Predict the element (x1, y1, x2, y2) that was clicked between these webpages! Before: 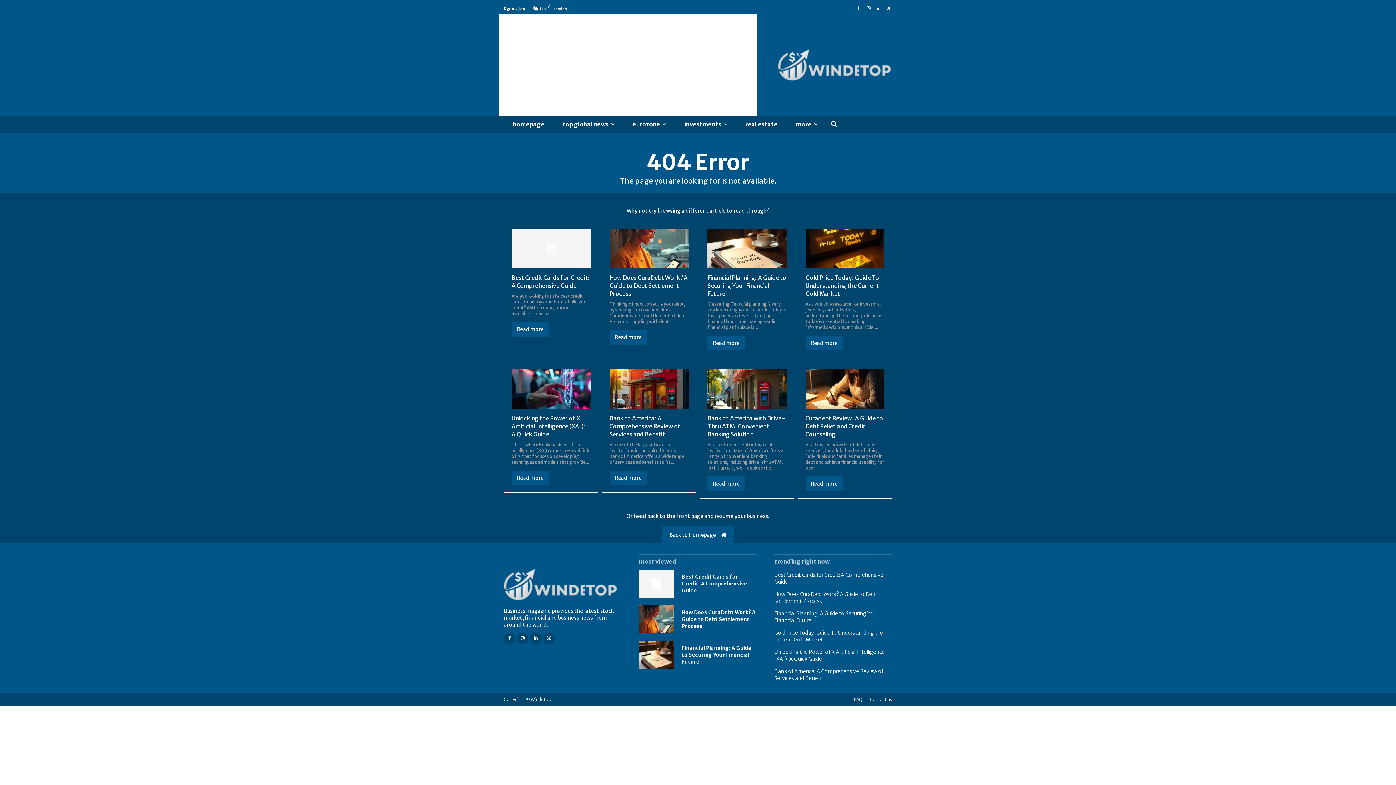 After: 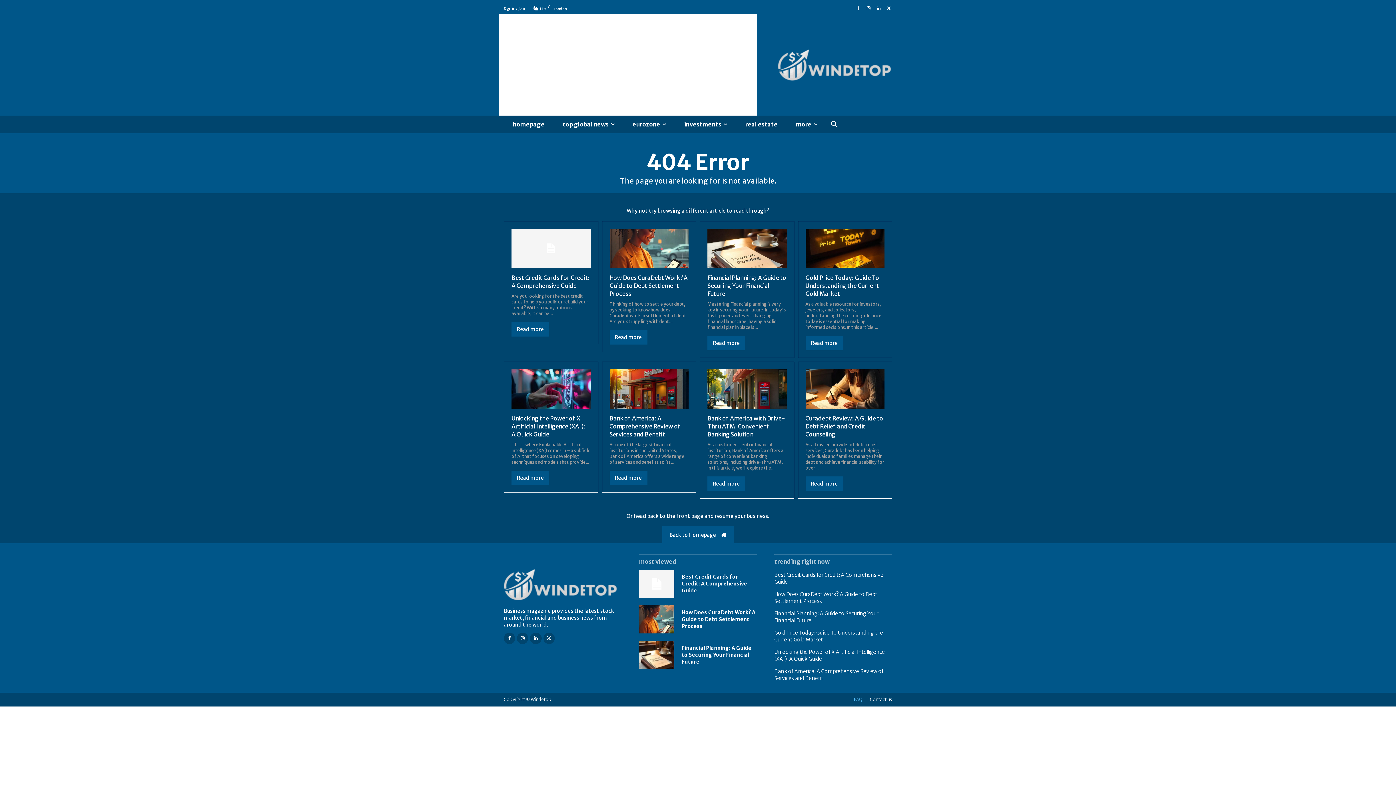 Action: bbox: (854, 696, 862, 702) label: FAQ